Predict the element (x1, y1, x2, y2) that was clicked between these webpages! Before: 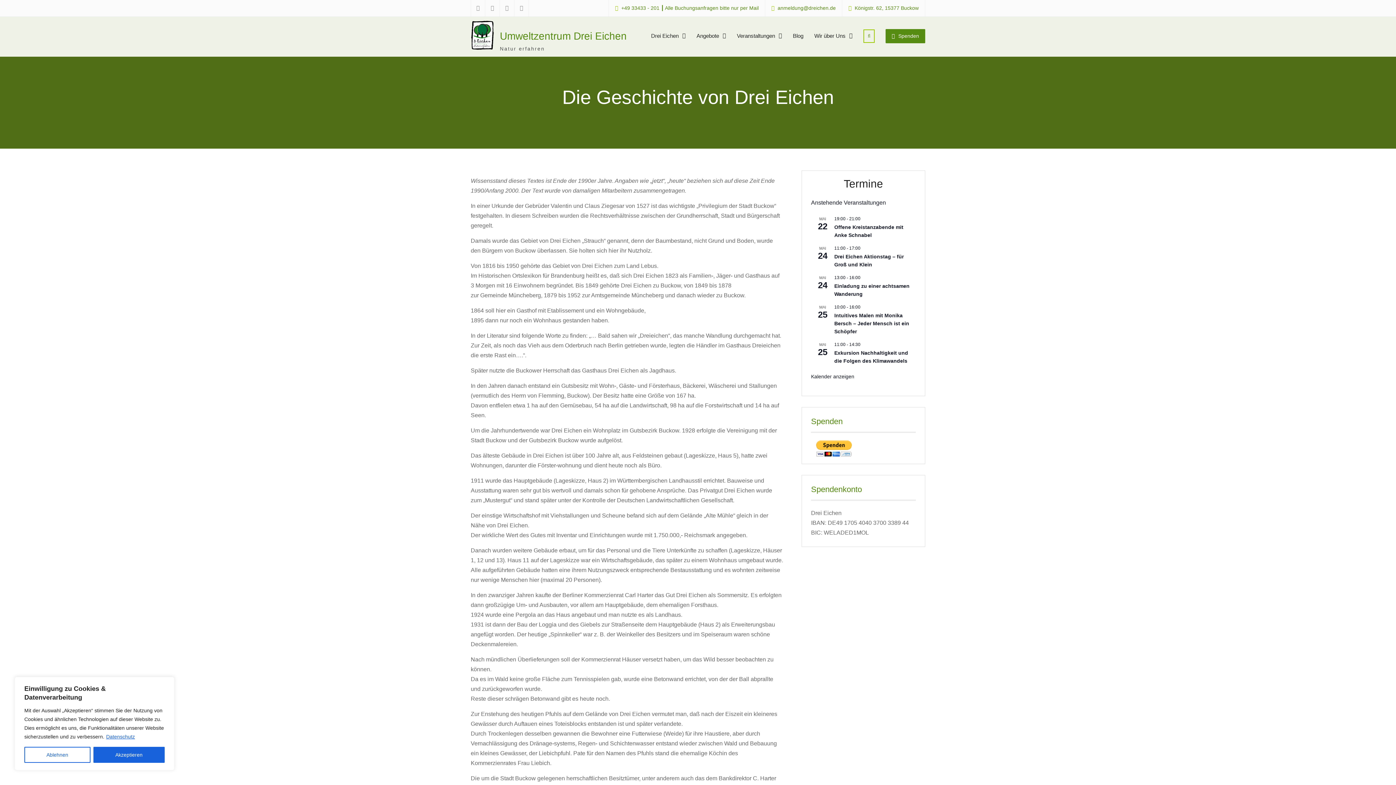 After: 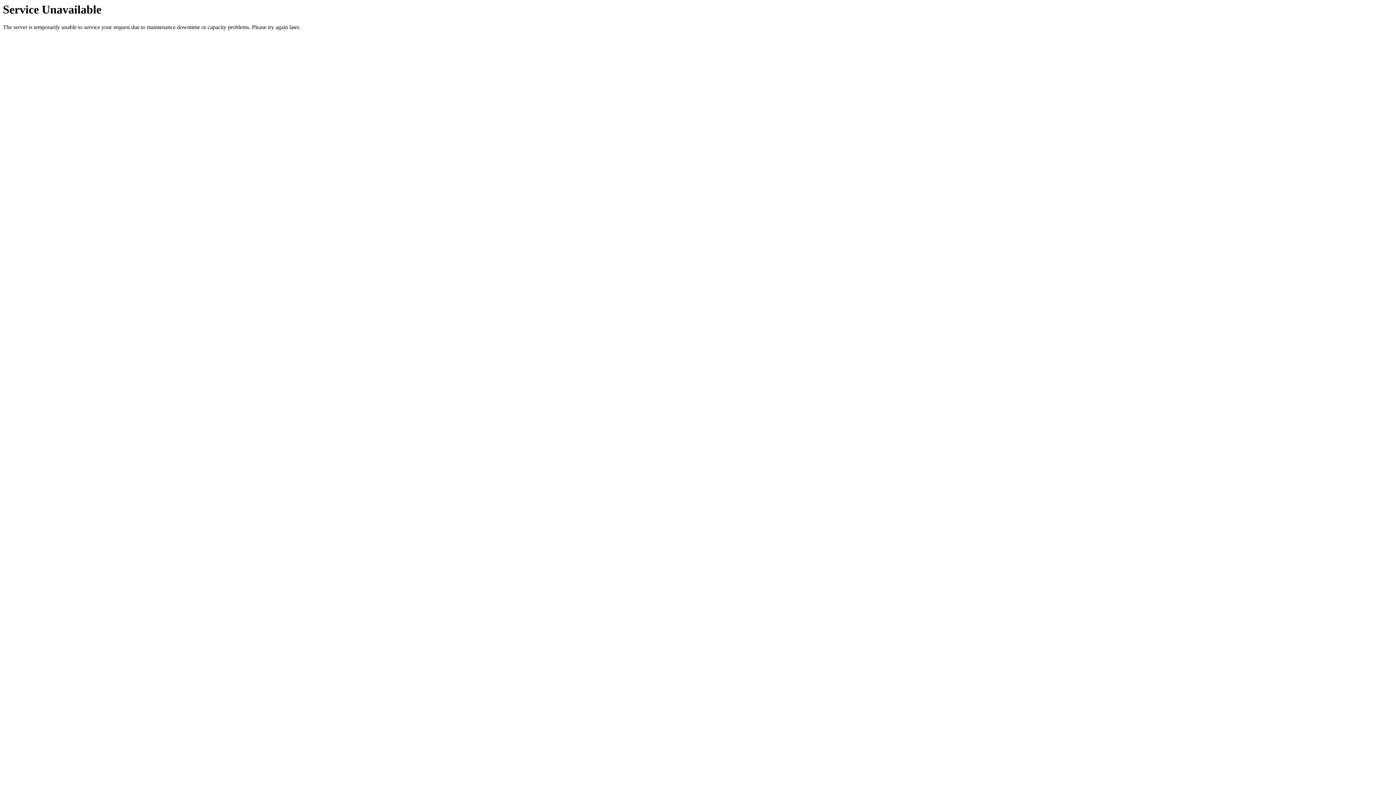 Action: bbox: (834, 349, 916, 365) label: Exkursion Nachhaltigkeit und die Folgen des Klimawandels